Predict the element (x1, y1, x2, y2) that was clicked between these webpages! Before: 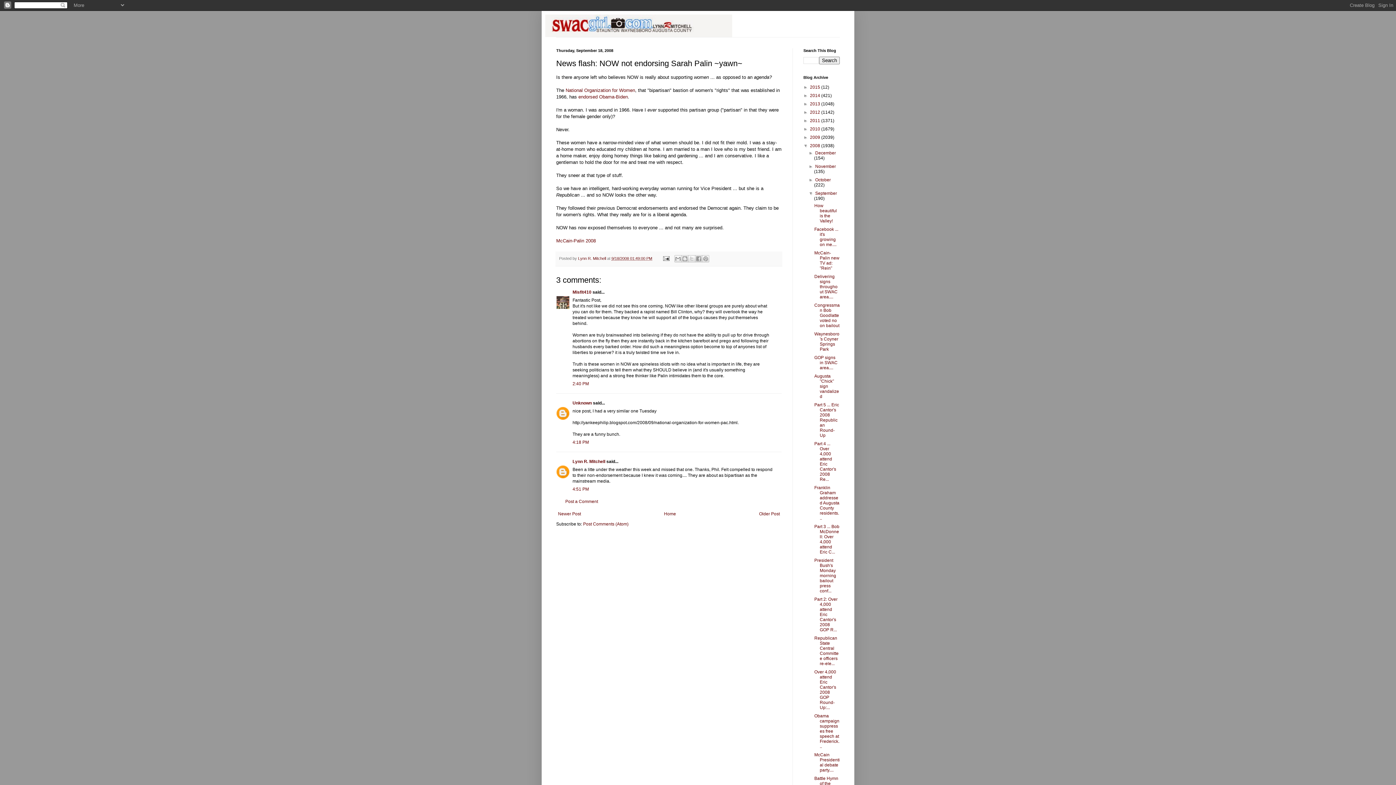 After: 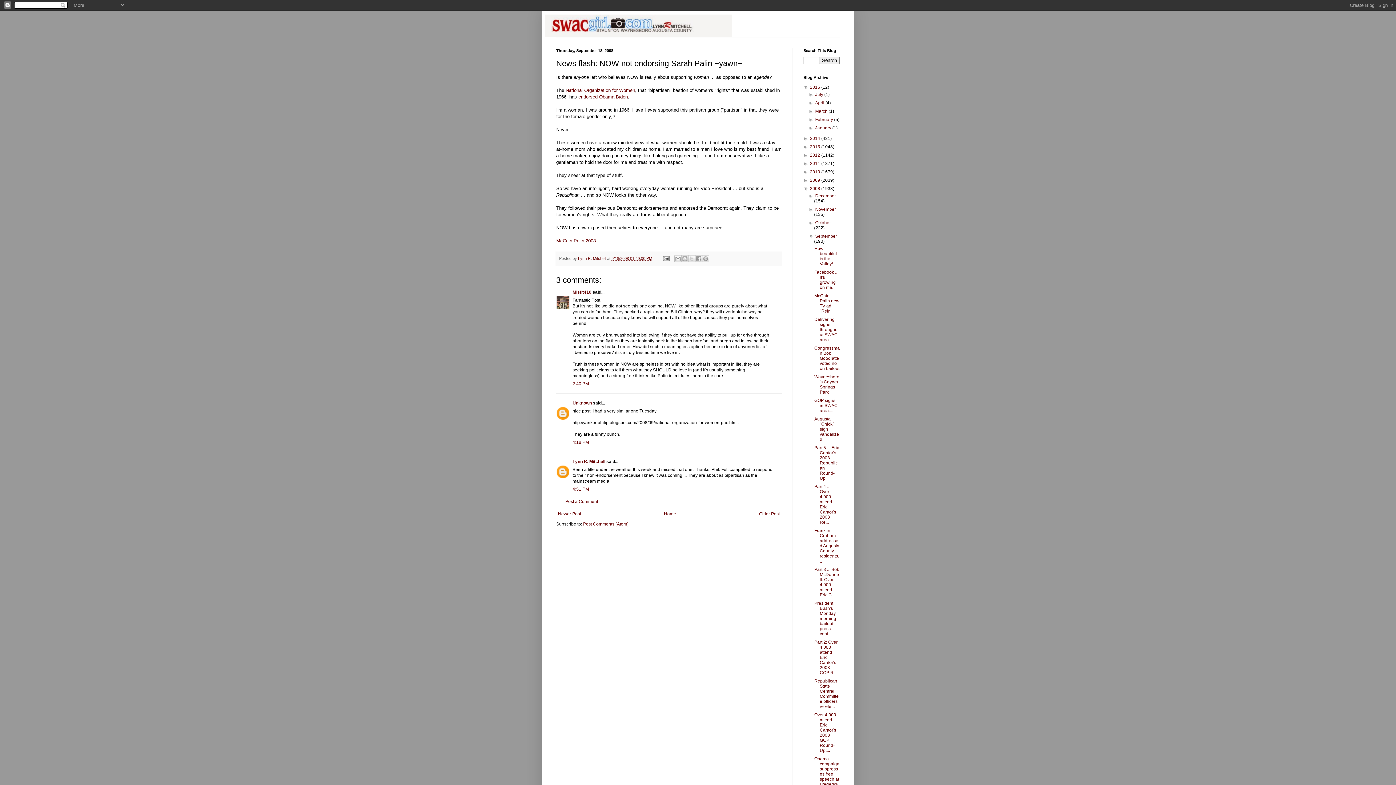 Action: label: ►   bbox: (803, 84, 810, 89)